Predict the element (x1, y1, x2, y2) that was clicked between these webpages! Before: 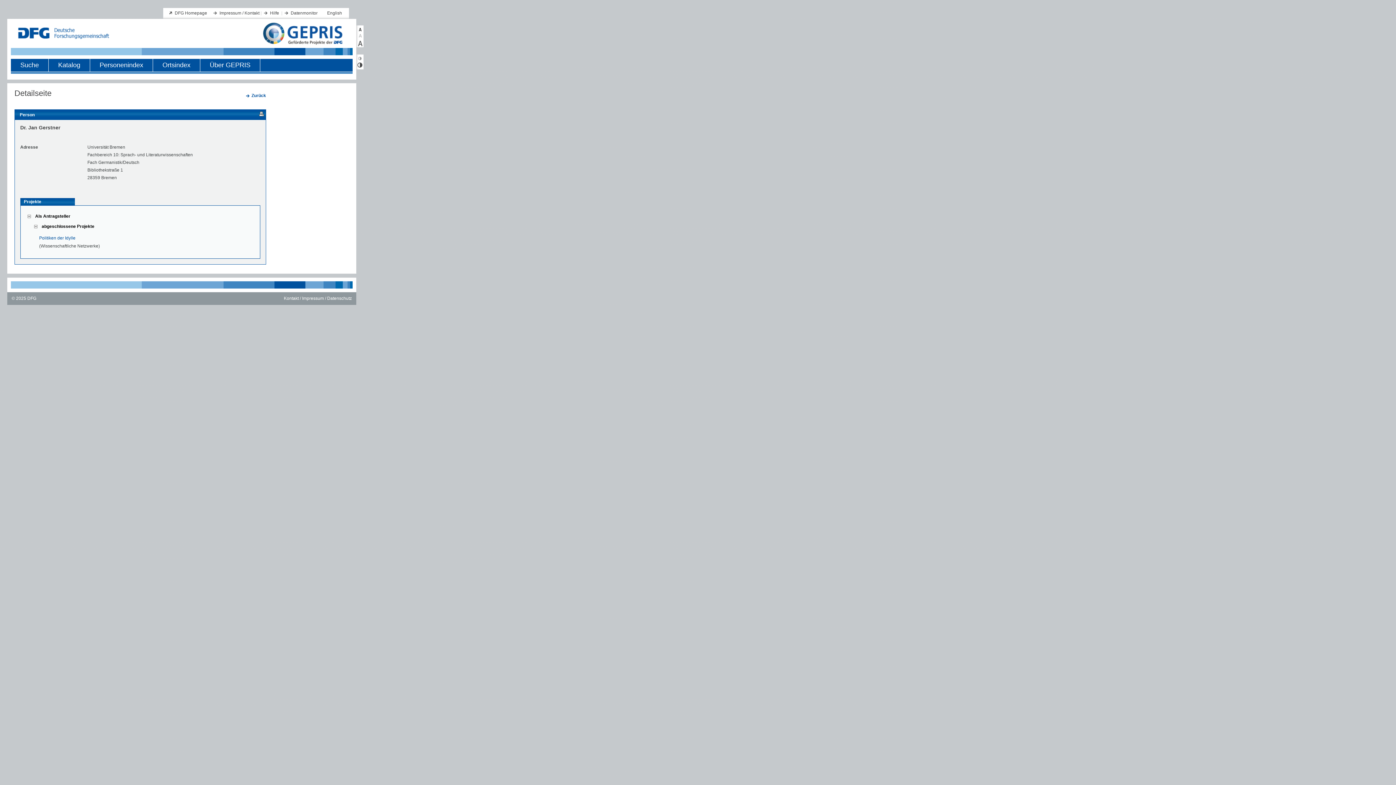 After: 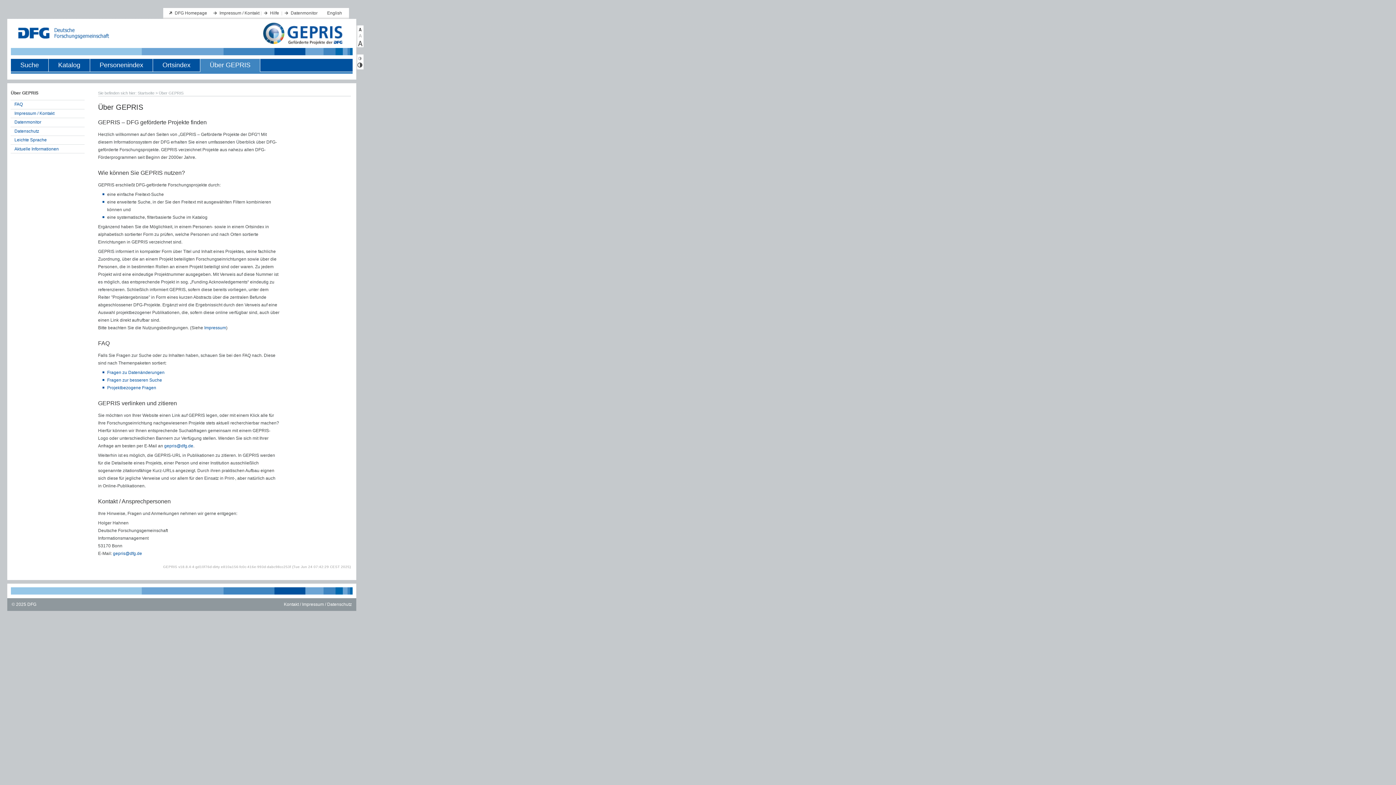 Action: label: Hilfe bbox: (270, 10, 279, 15)